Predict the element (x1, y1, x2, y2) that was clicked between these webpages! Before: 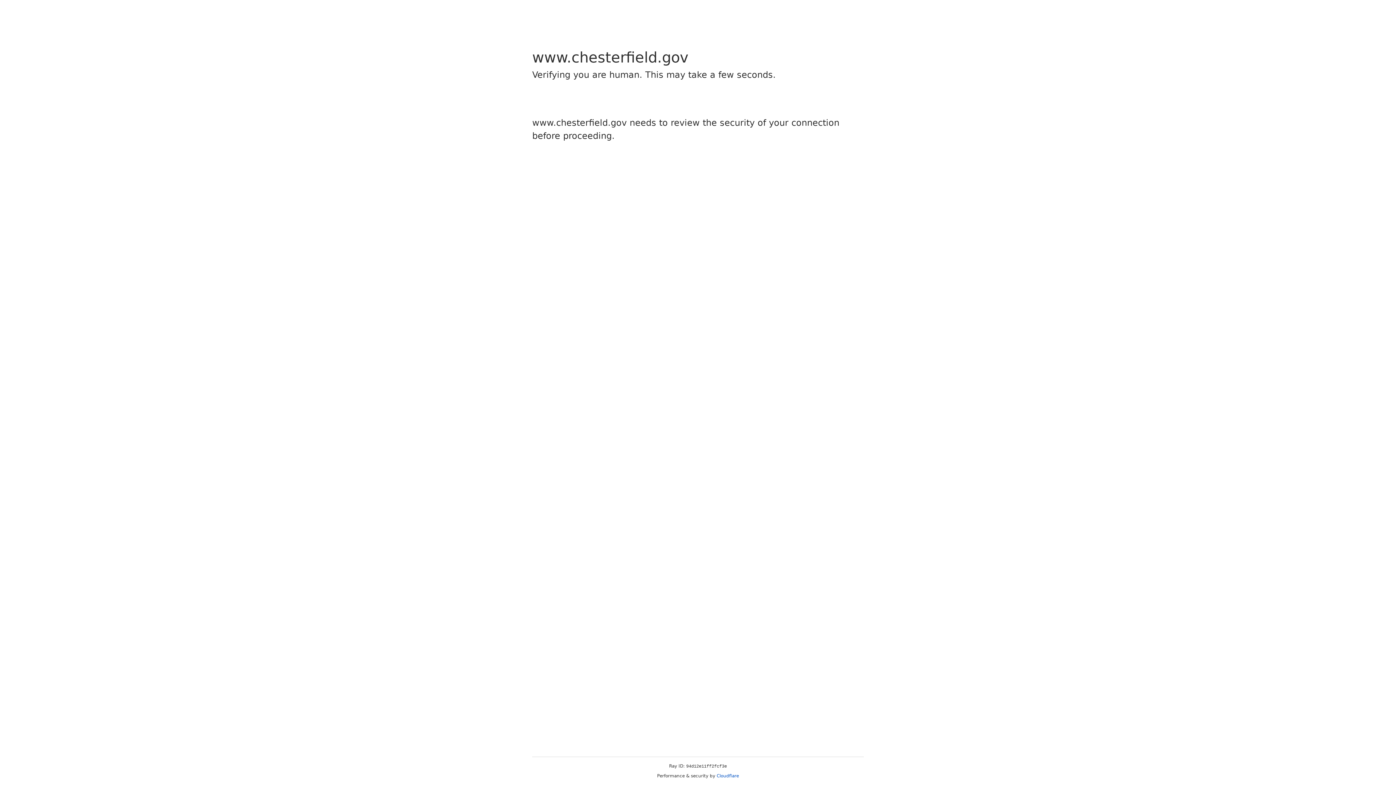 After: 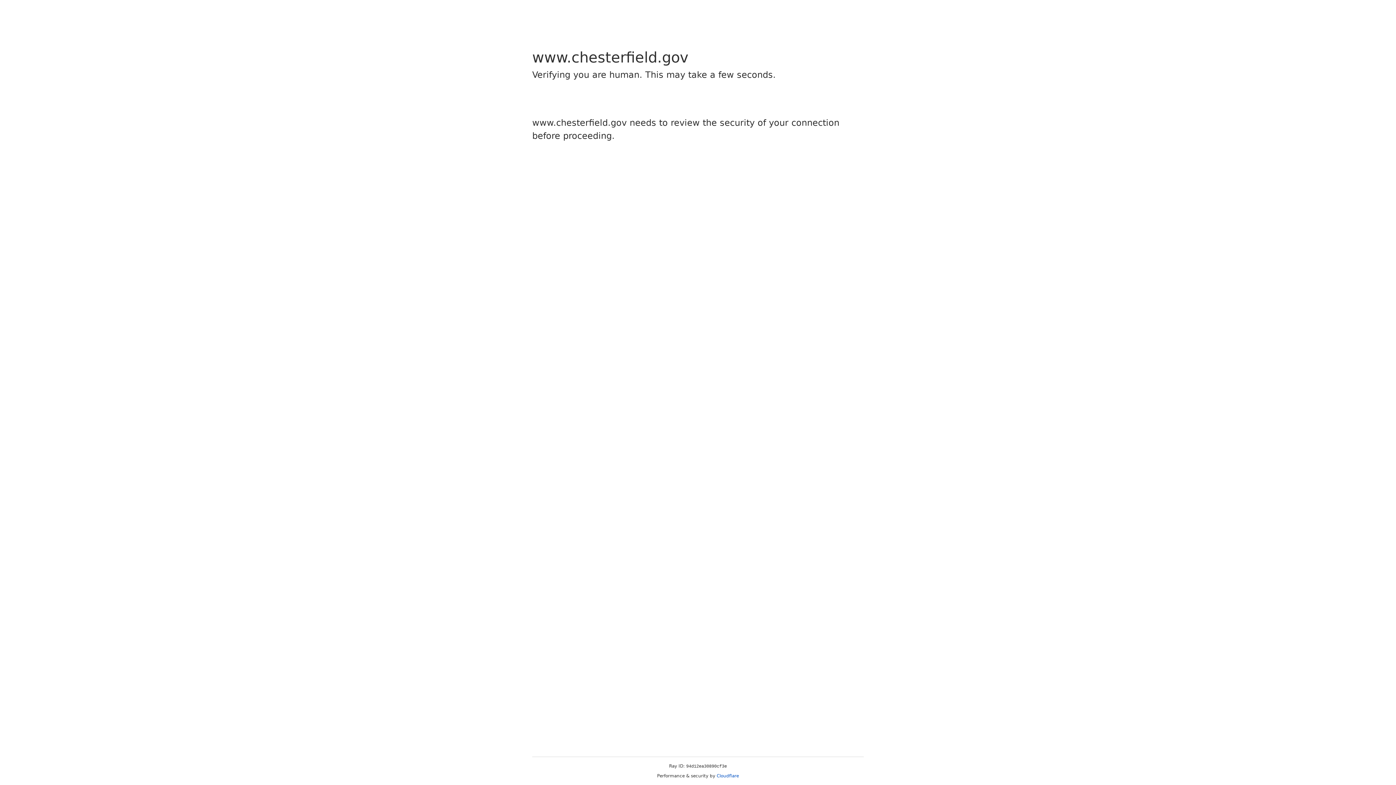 Action: label: Cloudflare bbox: (716, 773, 739, 778)